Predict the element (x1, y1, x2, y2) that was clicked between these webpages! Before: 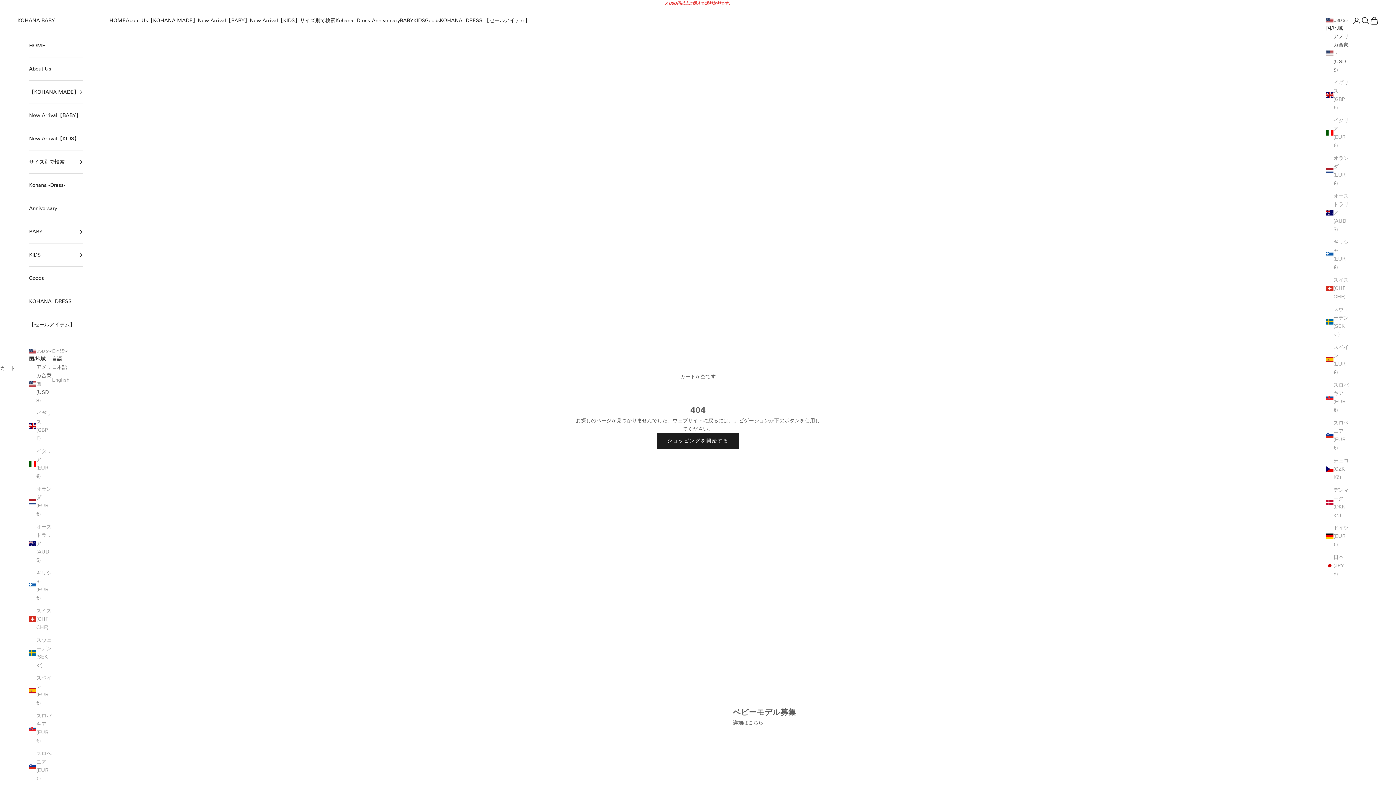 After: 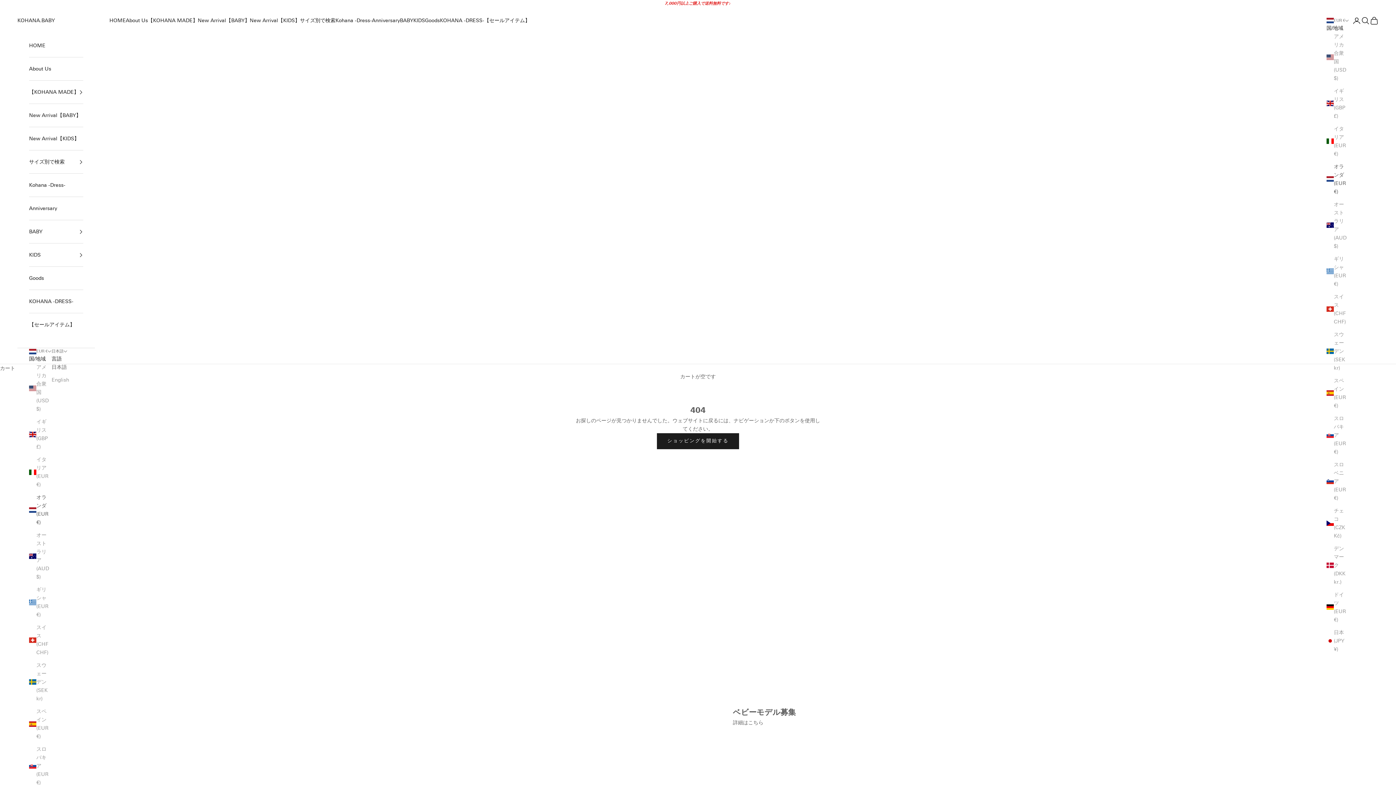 Action: label: オランダ (EUR €) bbox: (29, 485, 51, 518)